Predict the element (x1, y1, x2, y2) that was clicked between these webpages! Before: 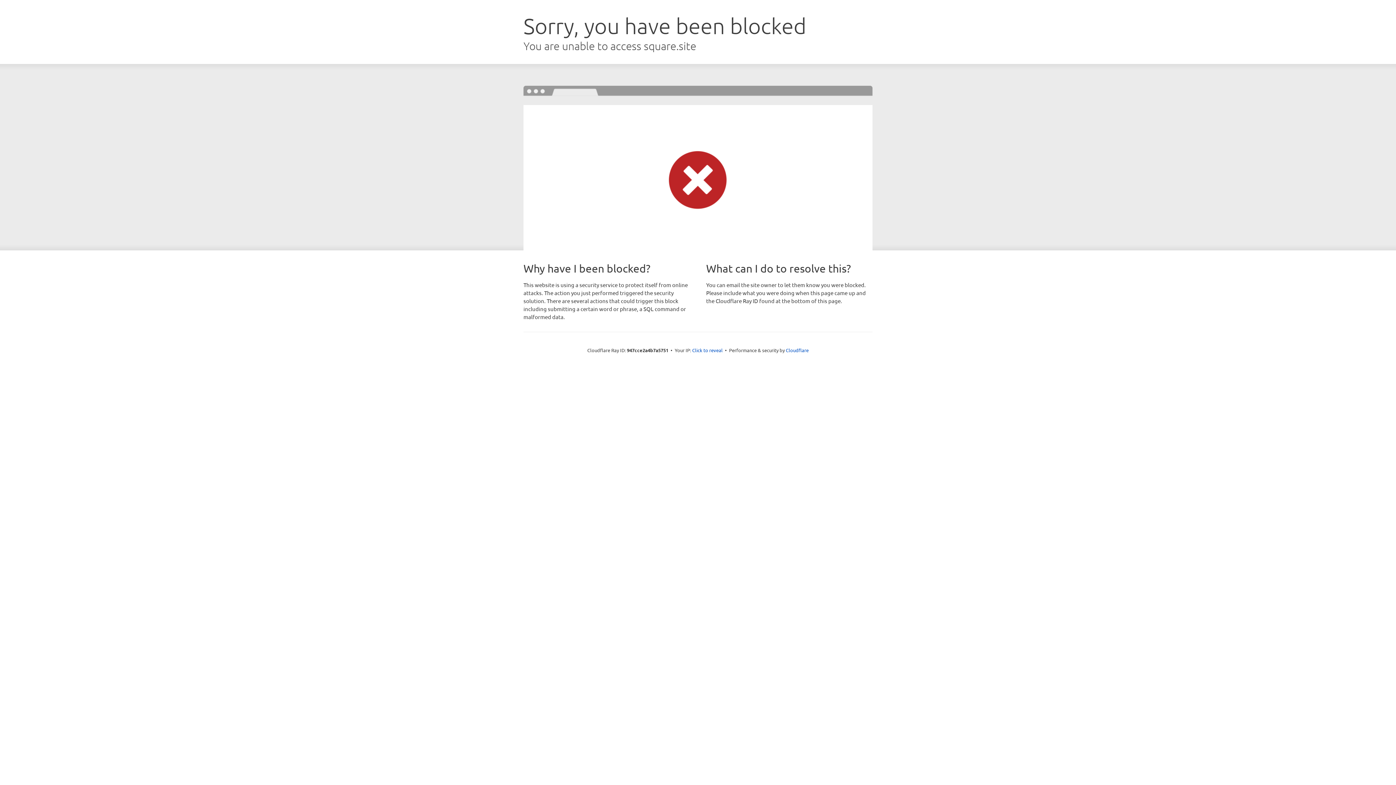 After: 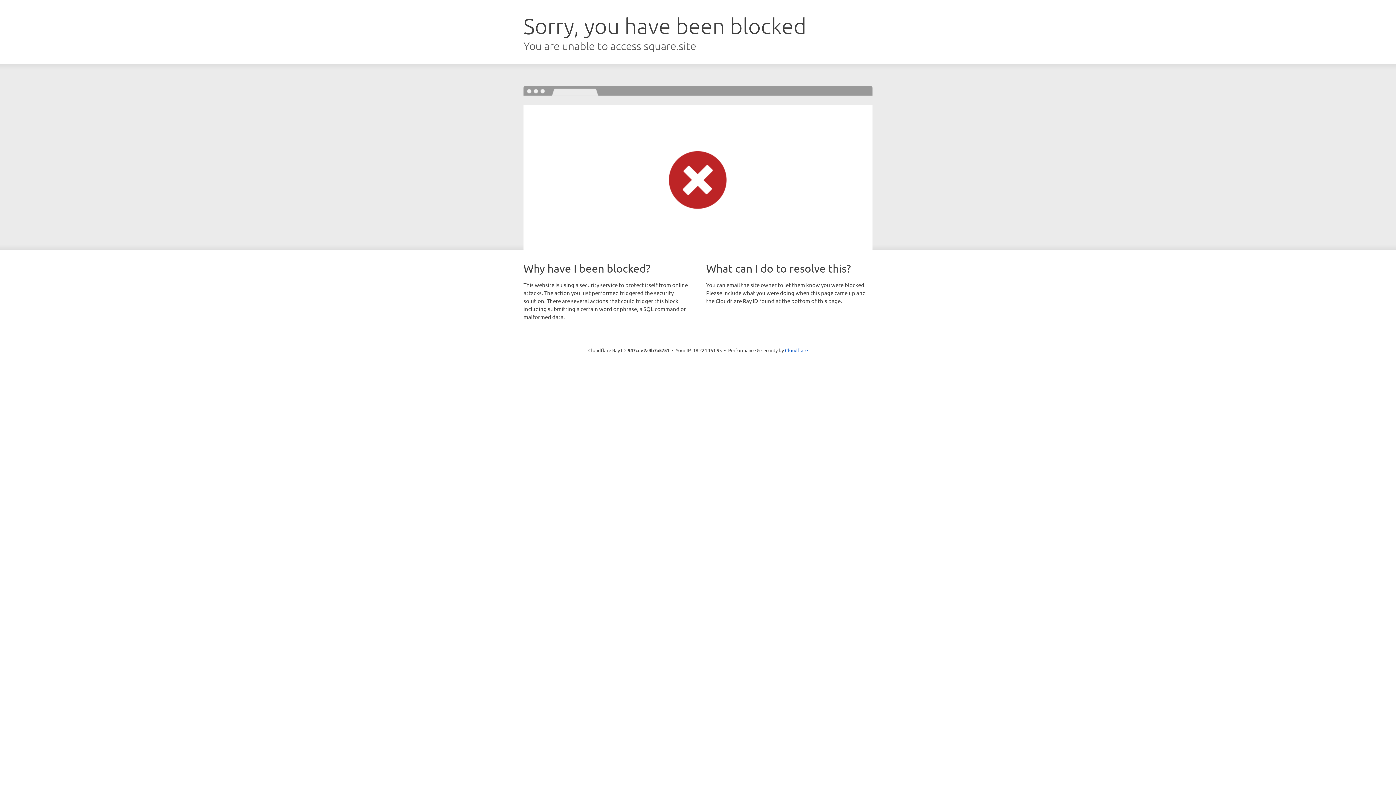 Action: bbox: (692, 346, 722, 353) label: Click to reveal